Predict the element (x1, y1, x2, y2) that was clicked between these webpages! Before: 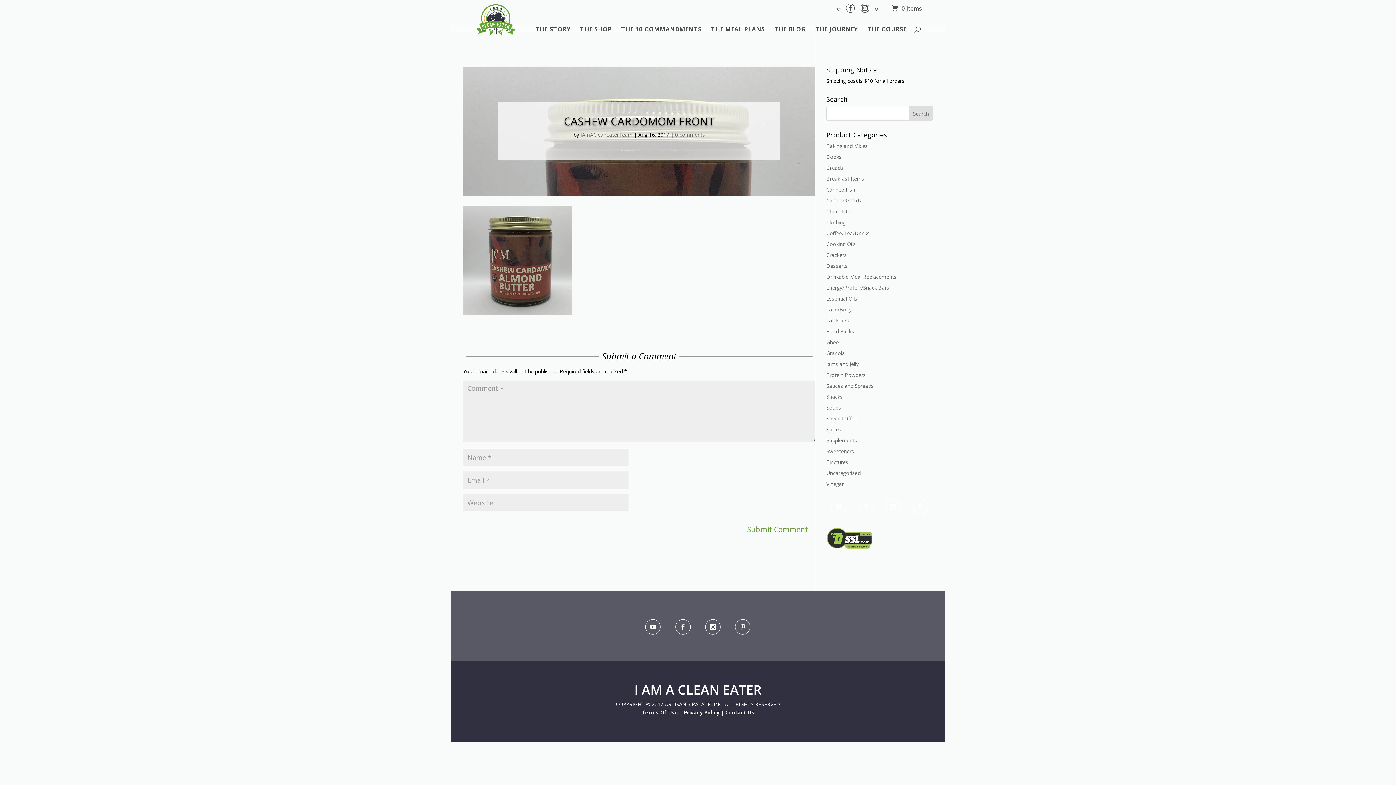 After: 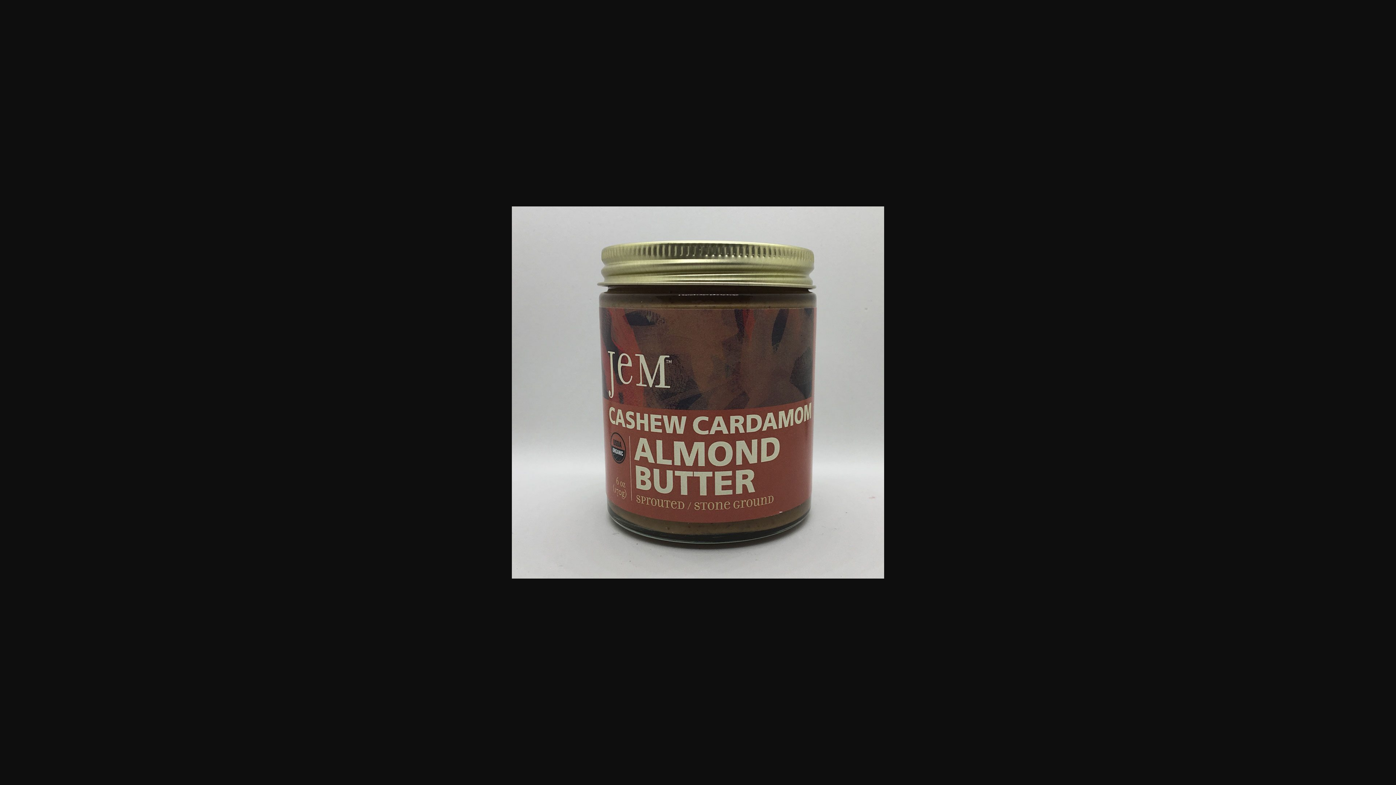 Action: bbox: (463, 308, 572, 315)